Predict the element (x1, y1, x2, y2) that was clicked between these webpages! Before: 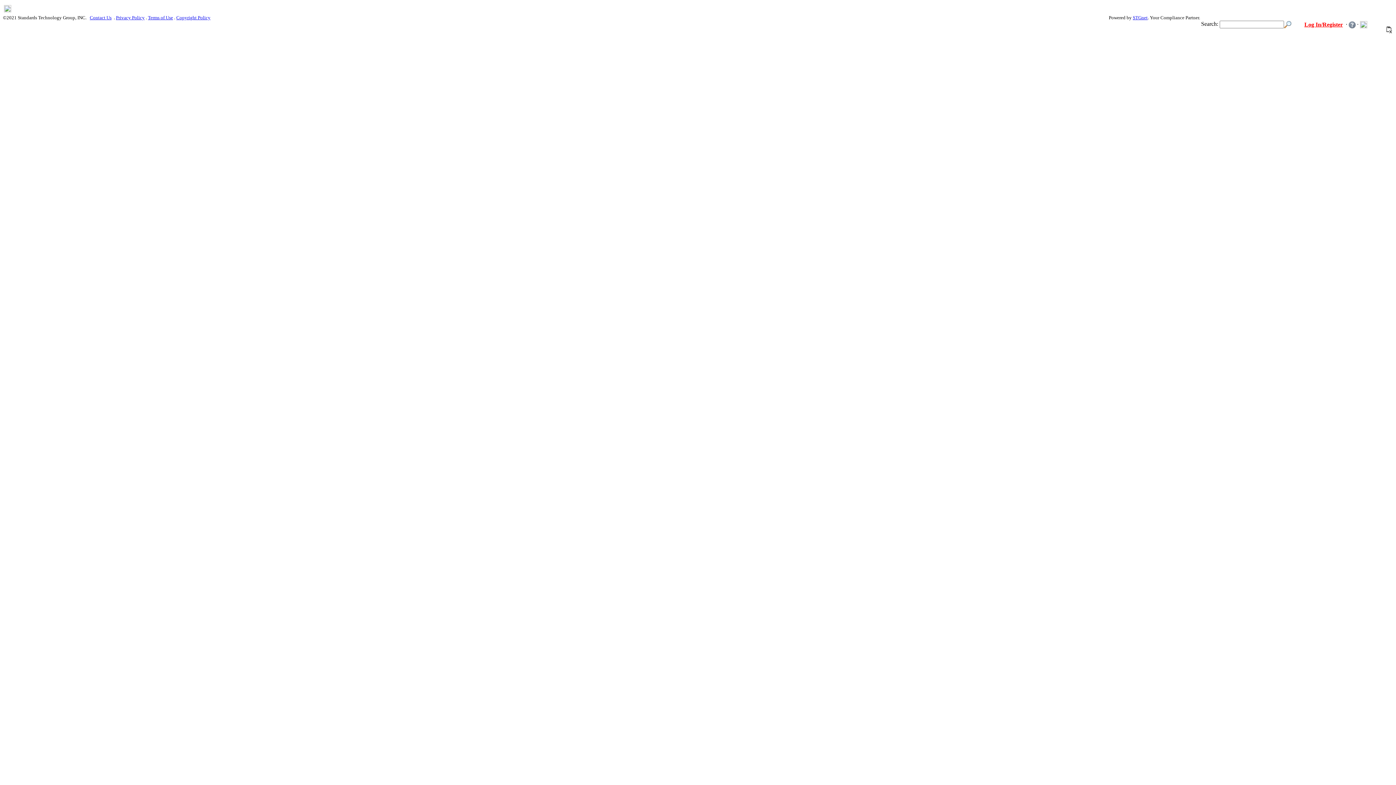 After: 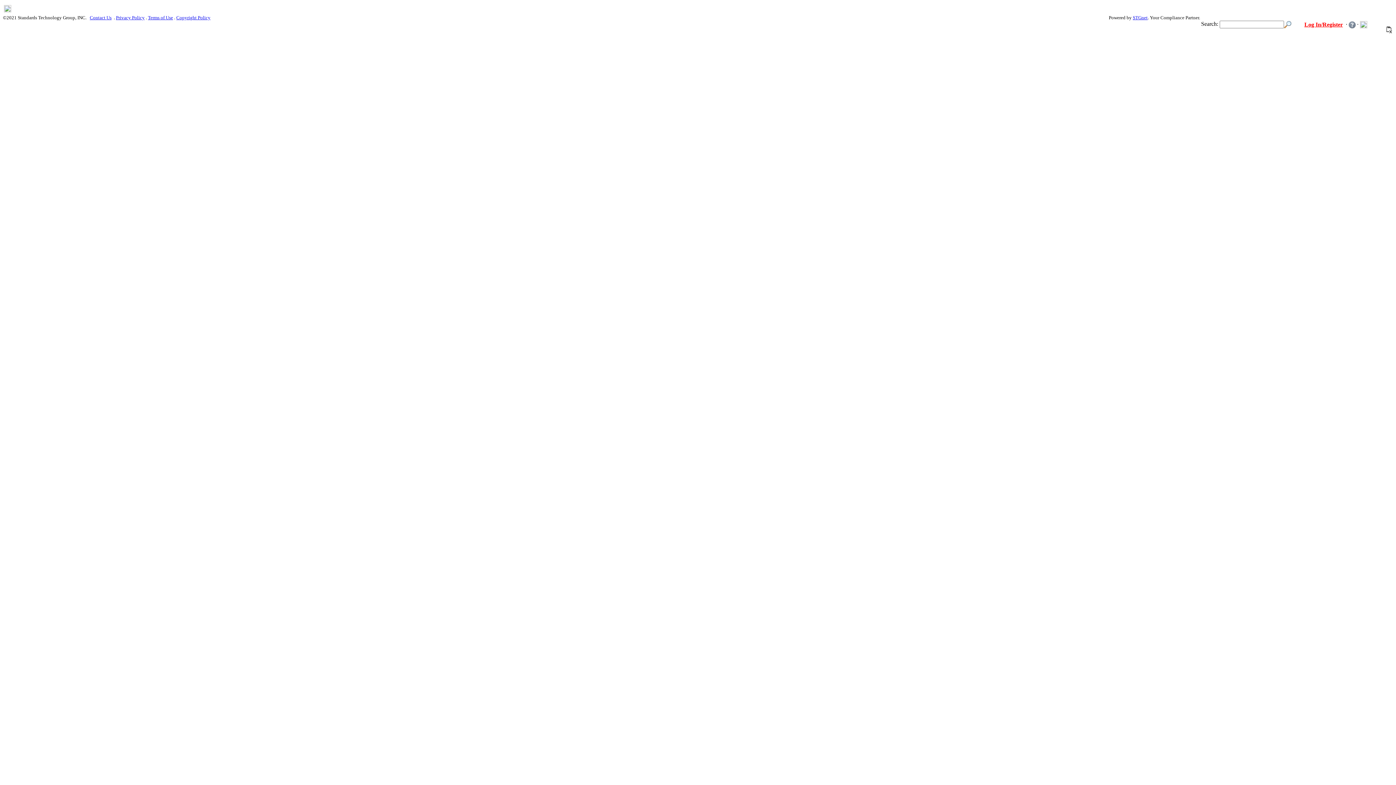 Action: bbox: (1386, 22, 1392, 28)